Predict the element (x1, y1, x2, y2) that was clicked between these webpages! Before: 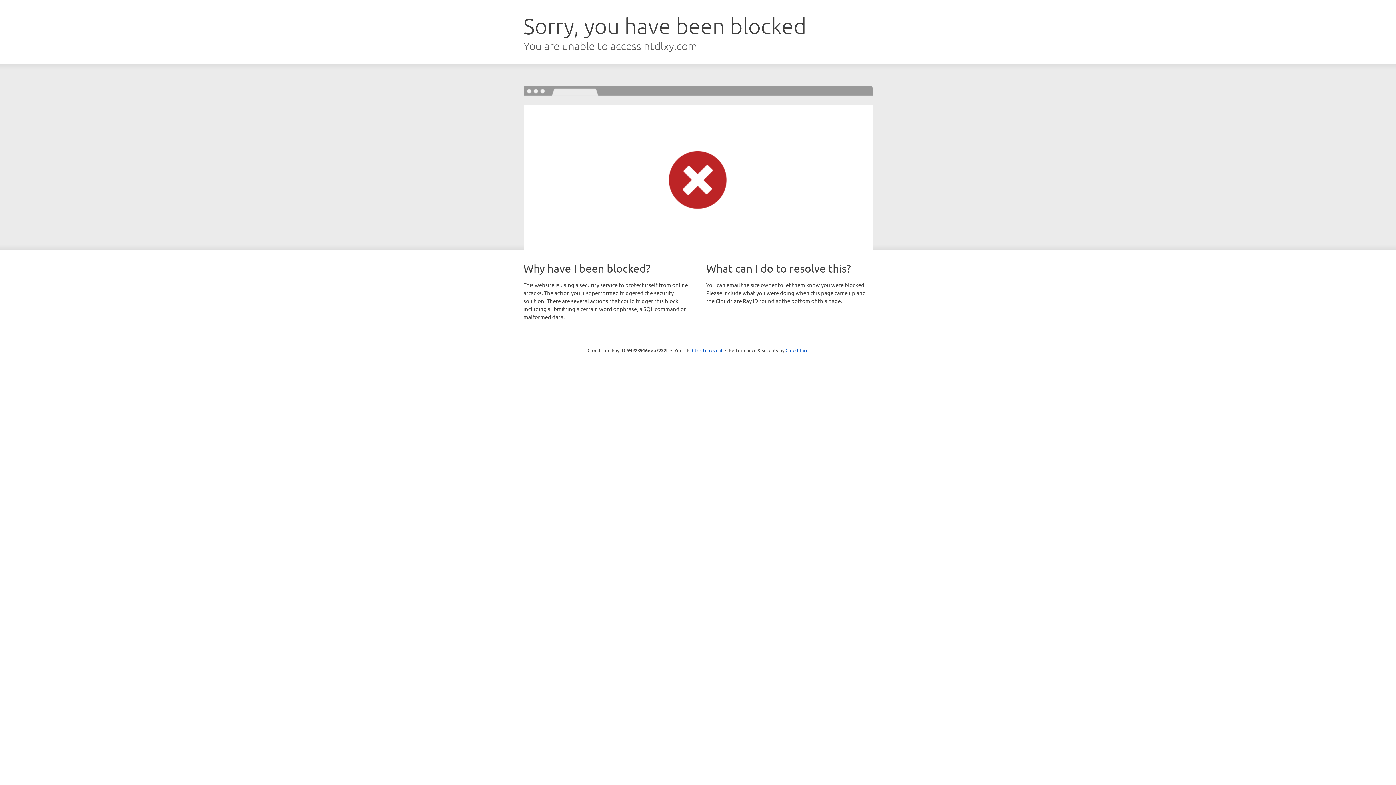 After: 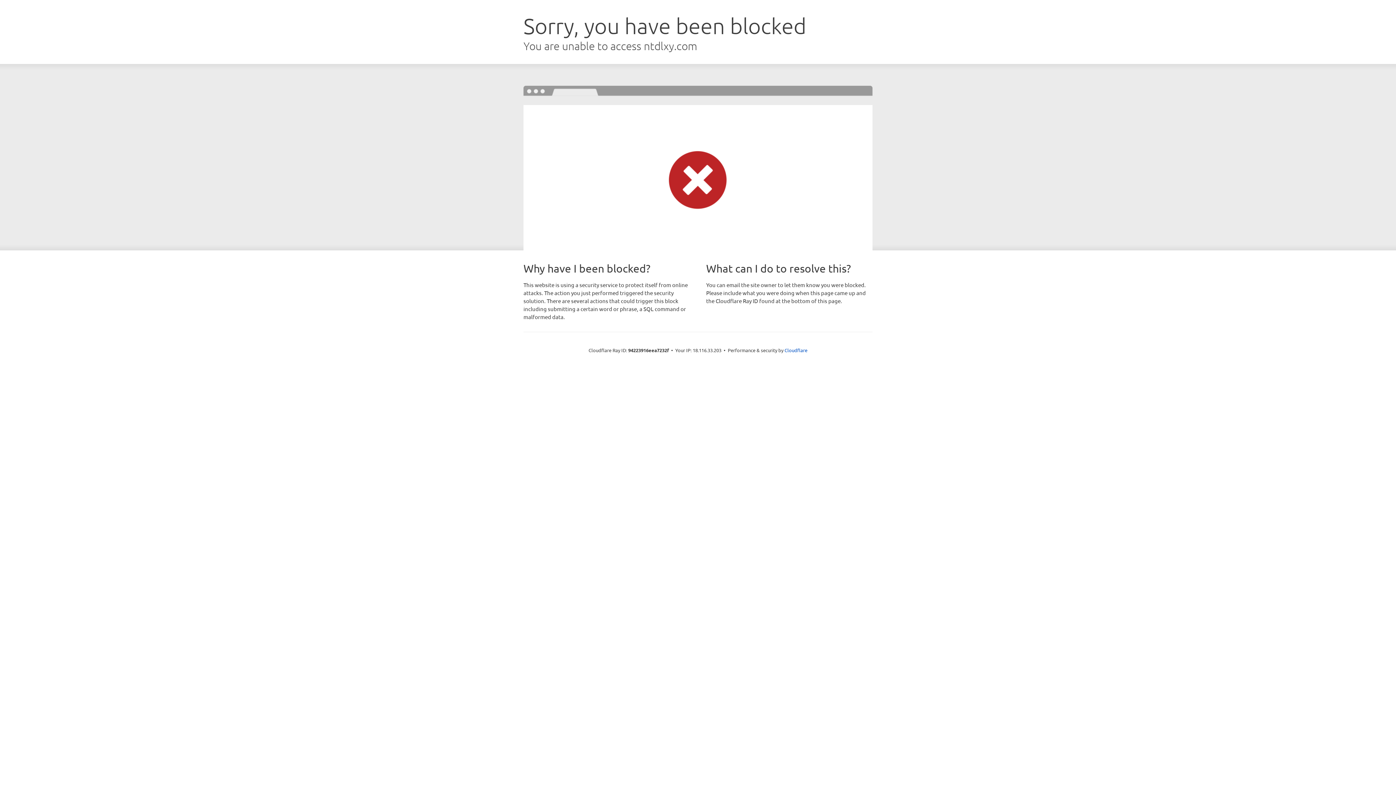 Action: bbox: (692, 346, 722, 353) label: Click to reveal